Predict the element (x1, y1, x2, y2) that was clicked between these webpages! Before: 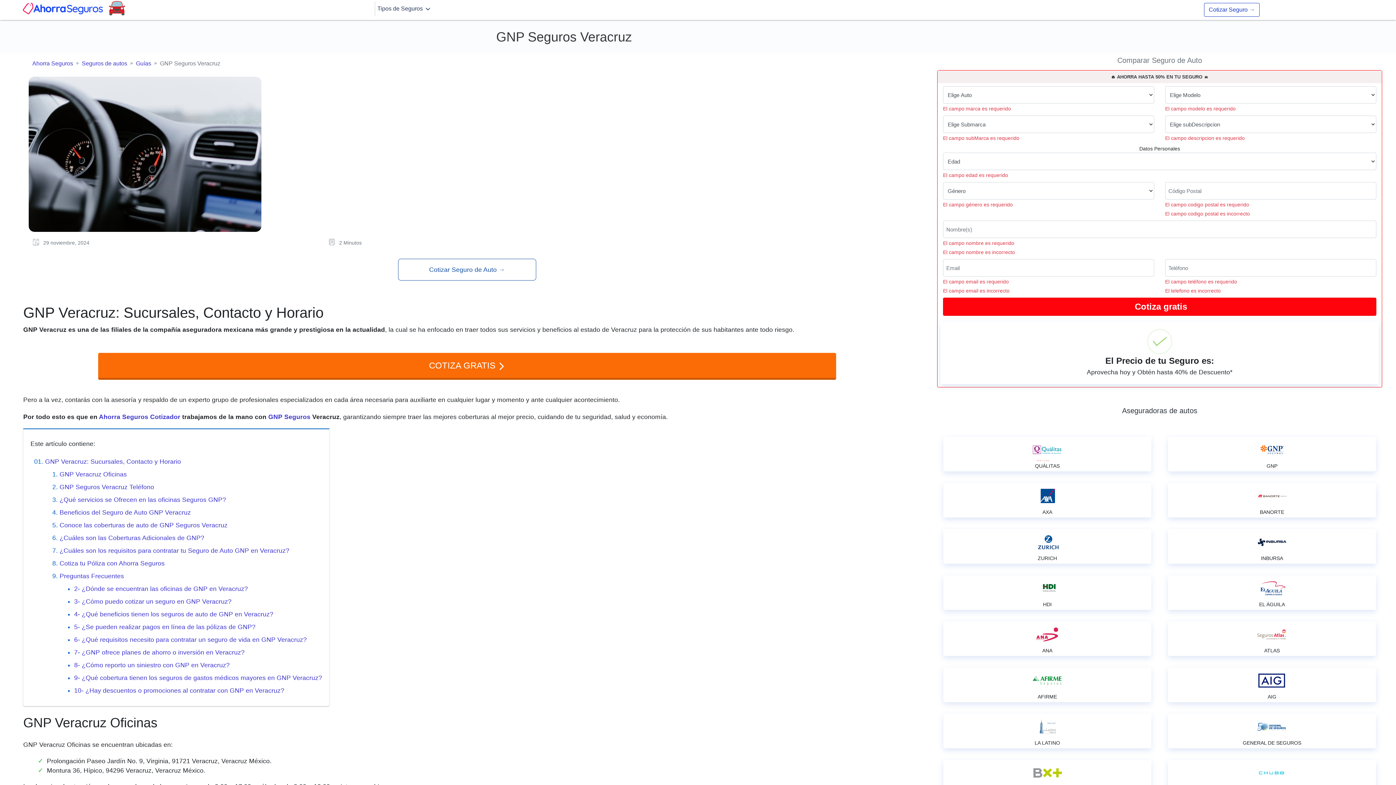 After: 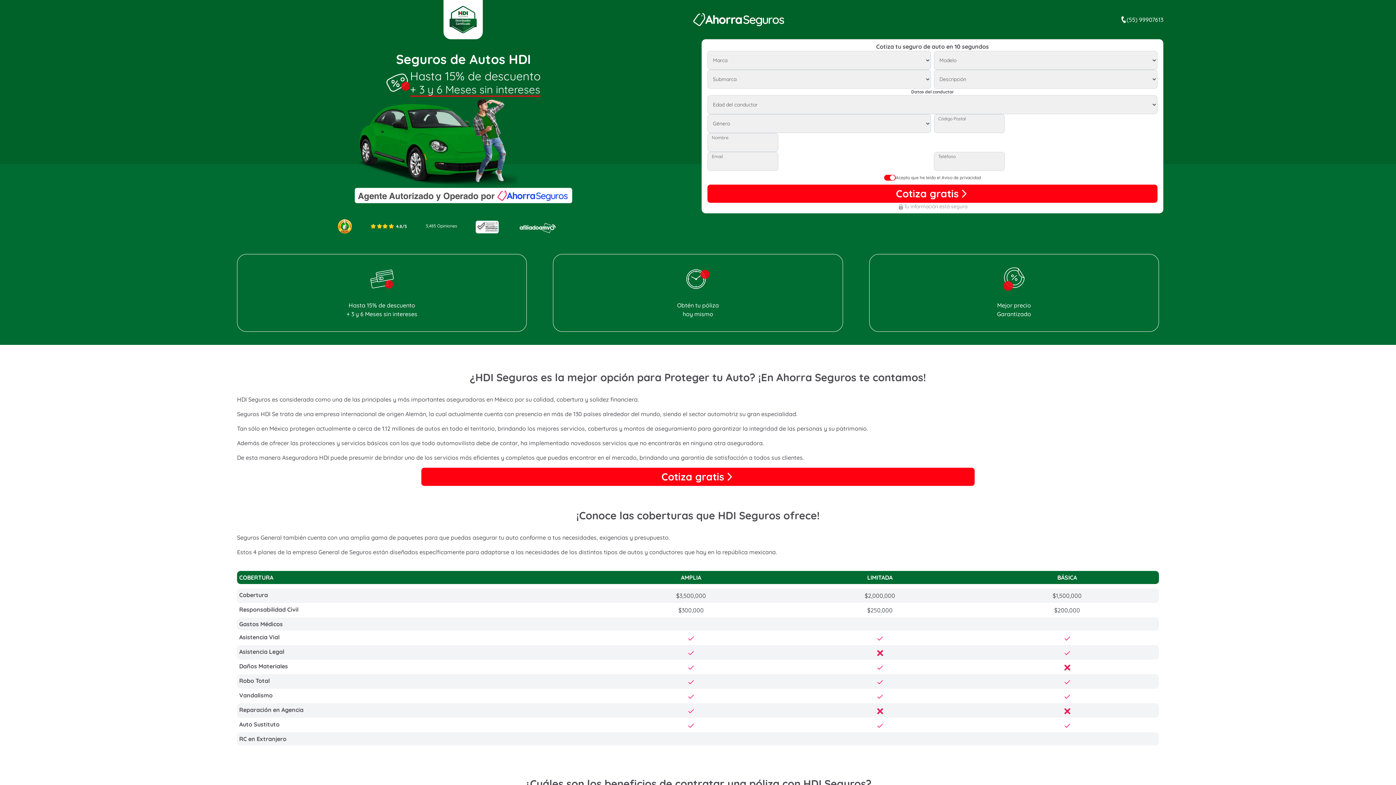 Action: bbox: (943, 575, 1151, 610) label: HDI